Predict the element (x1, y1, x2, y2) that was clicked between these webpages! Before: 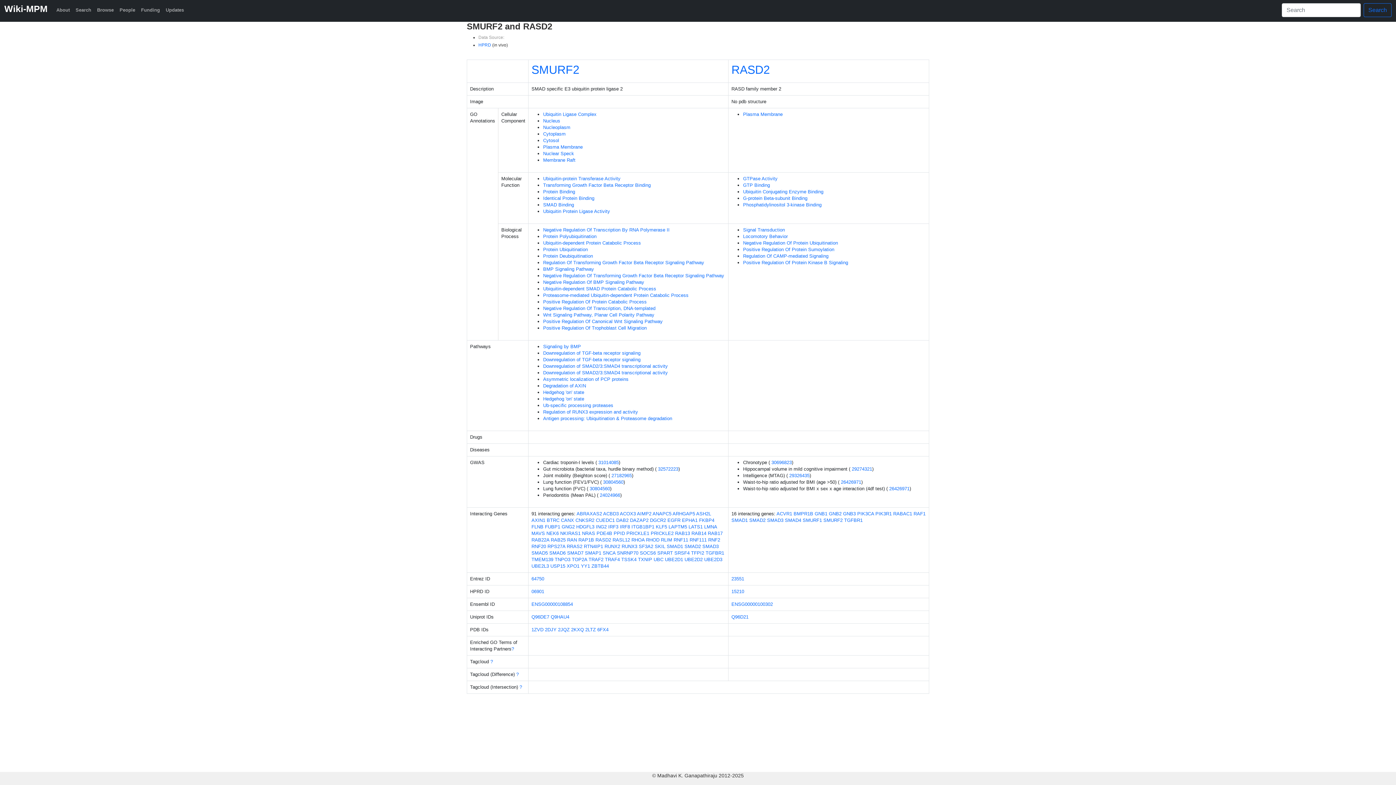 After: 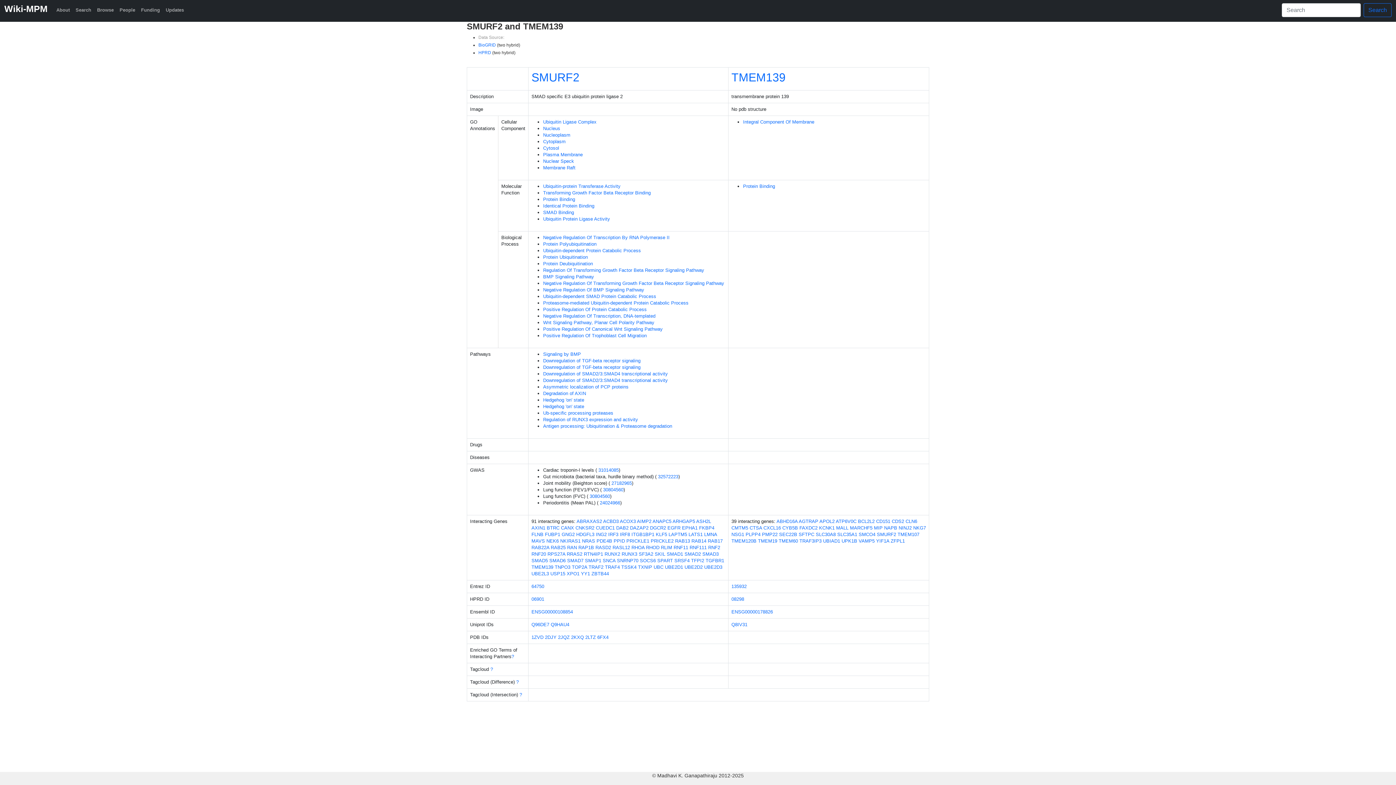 Action: bbox: (531, 557, 553, 562) label: TMEM139